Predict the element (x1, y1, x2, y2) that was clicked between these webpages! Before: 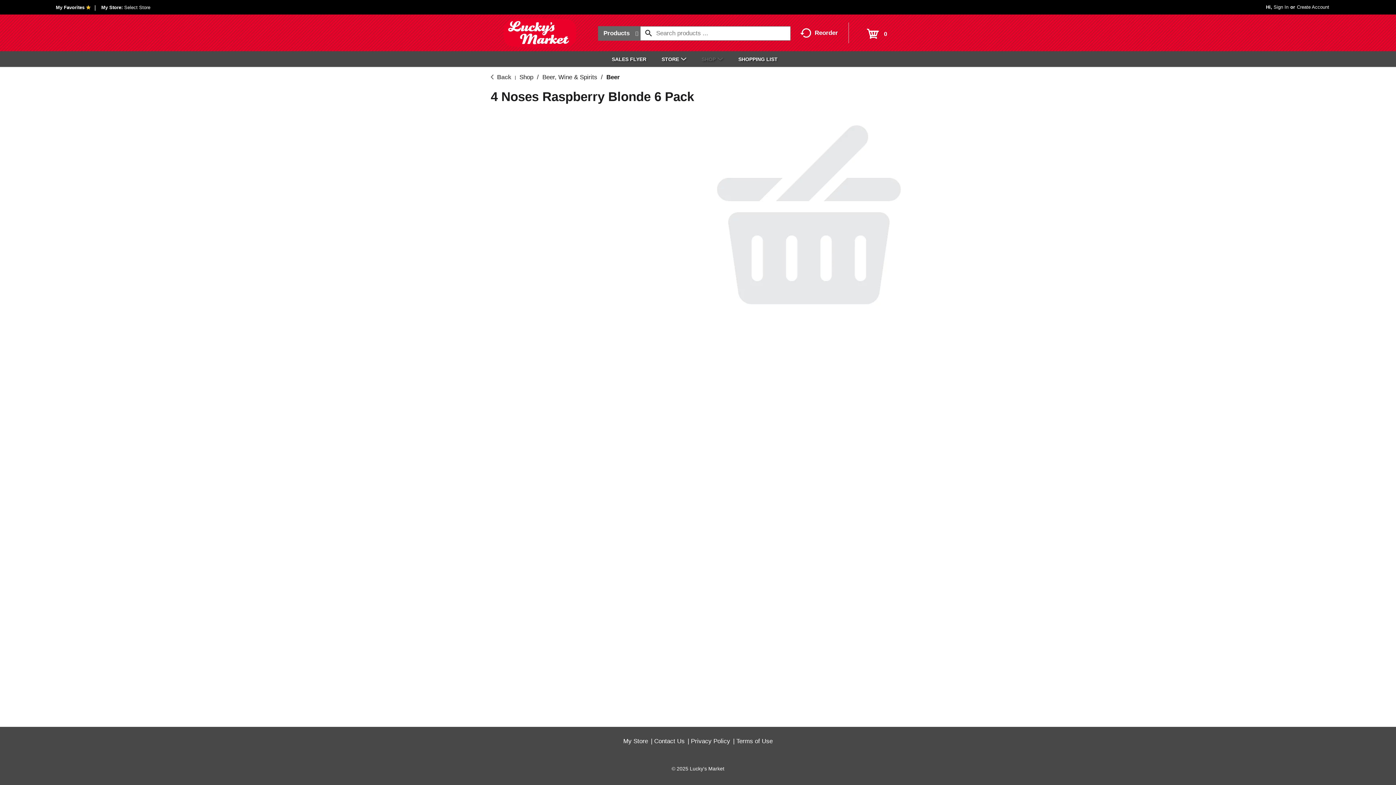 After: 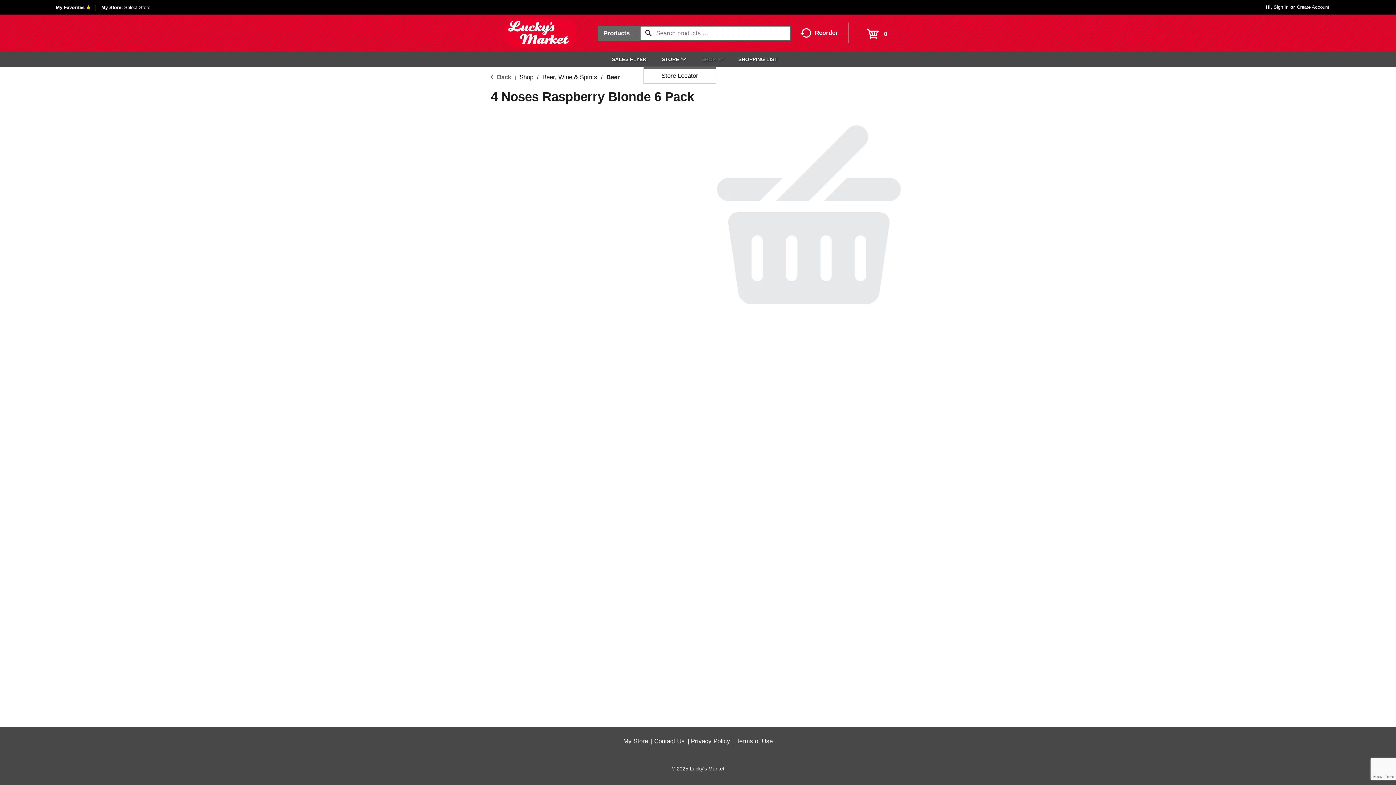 Action: label: STORE bbox: (661, 51, 693, 66)